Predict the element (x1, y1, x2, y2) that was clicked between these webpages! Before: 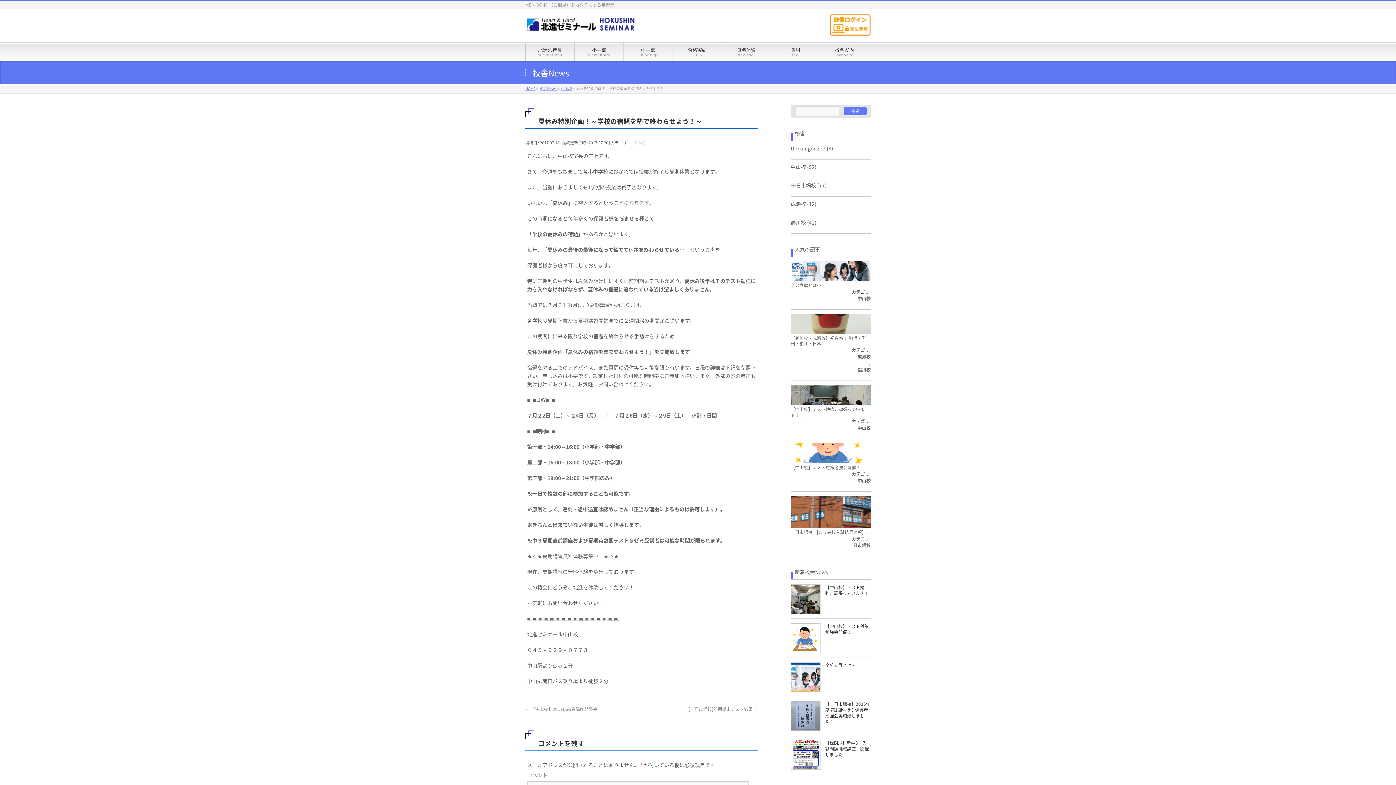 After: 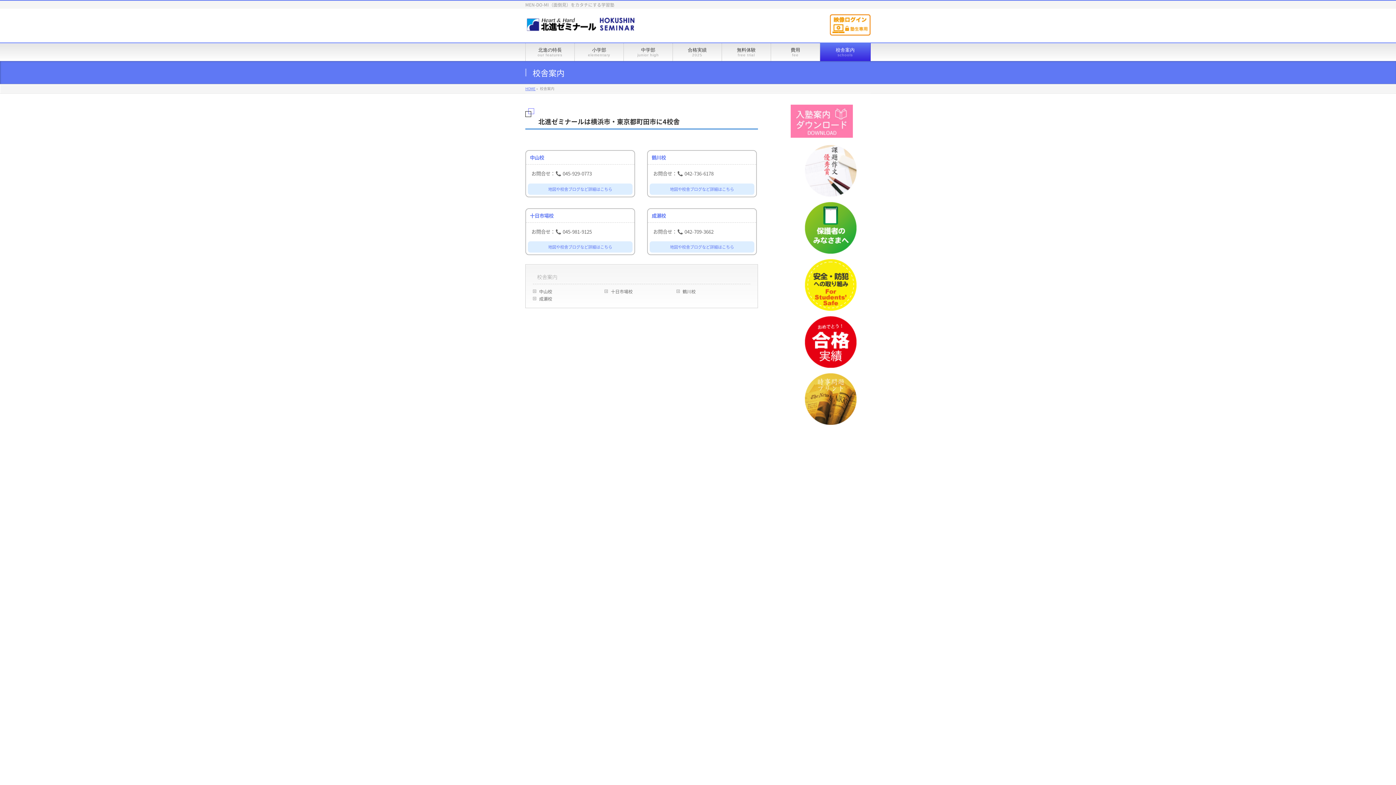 Action: label: 校舎案内
schools bbox: (820, 43, 869, 61)